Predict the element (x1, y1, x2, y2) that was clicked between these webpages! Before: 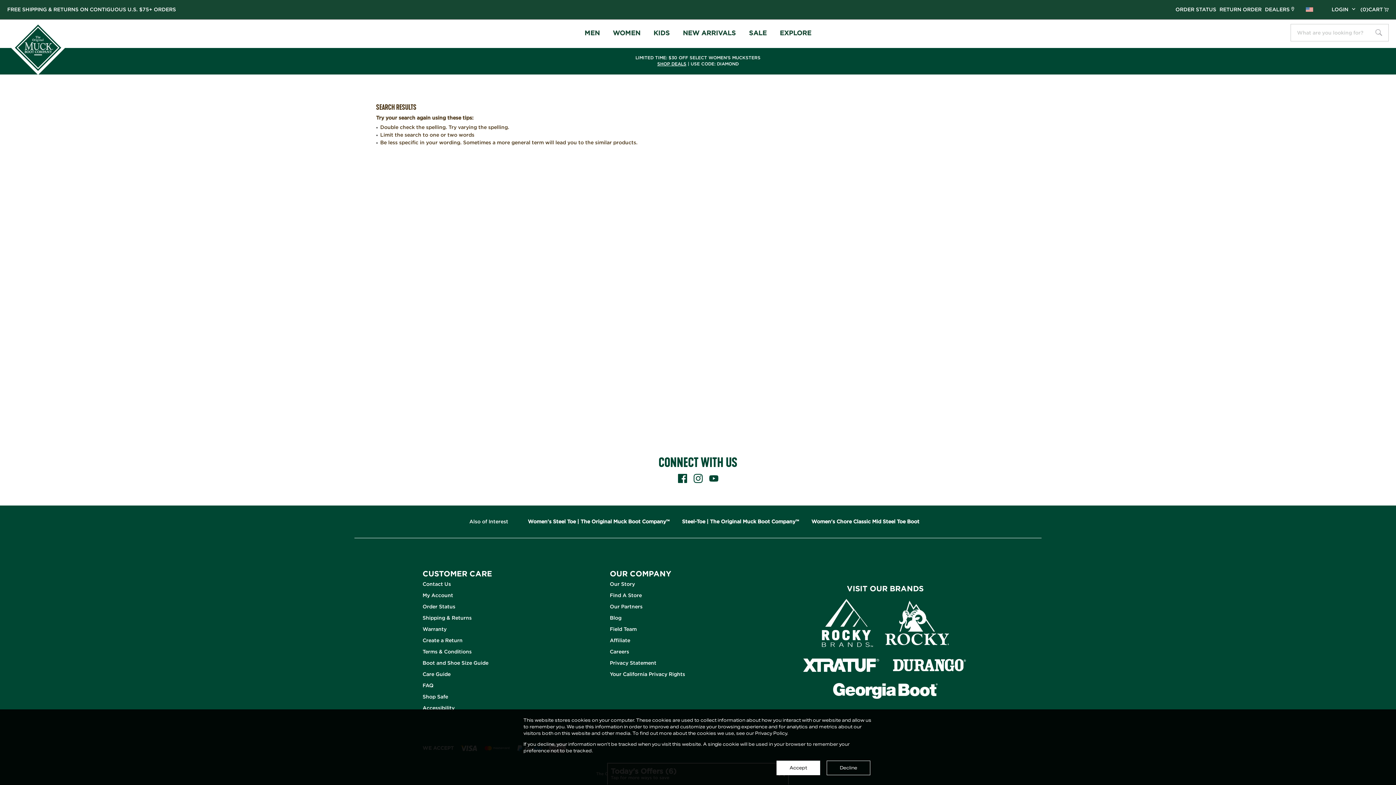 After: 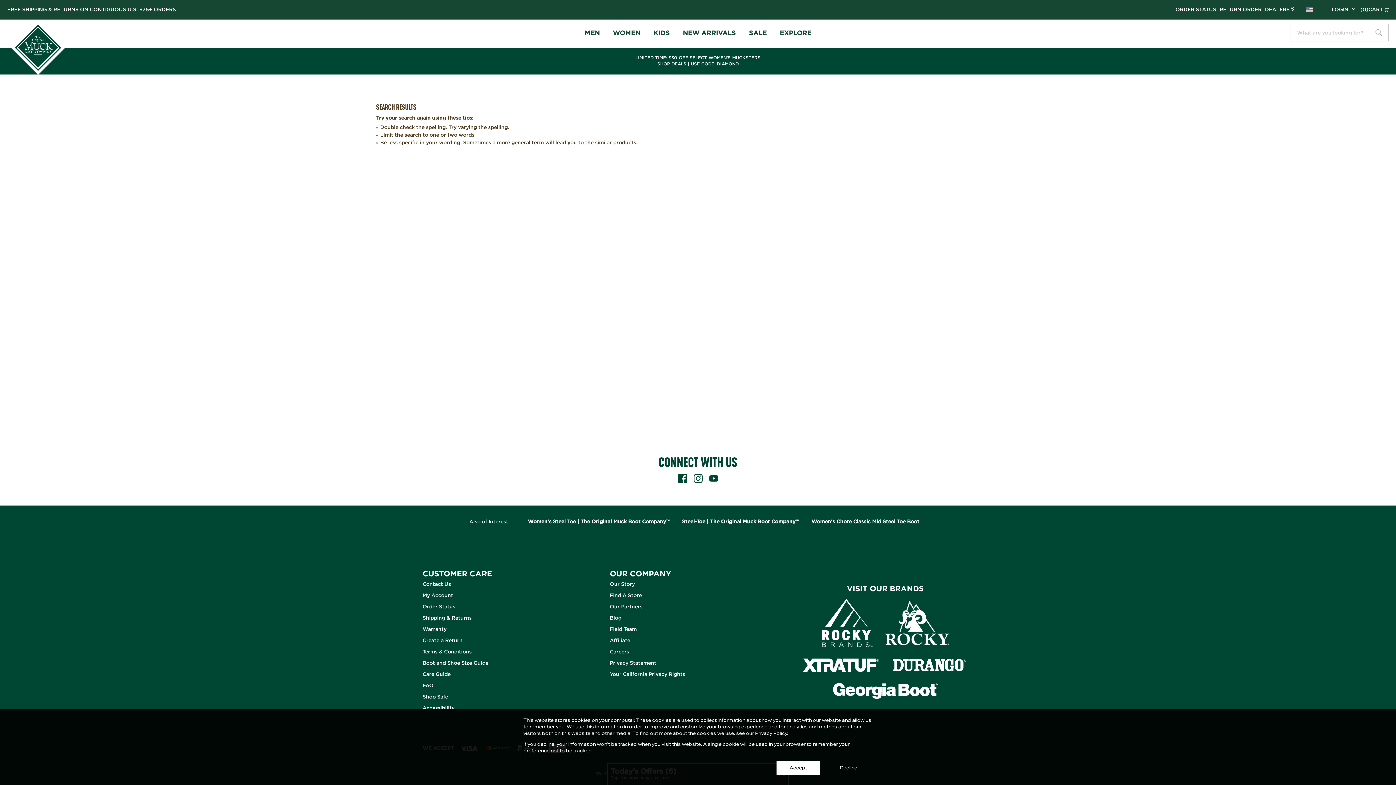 Action: bbox: (709, 474, 718, 485)